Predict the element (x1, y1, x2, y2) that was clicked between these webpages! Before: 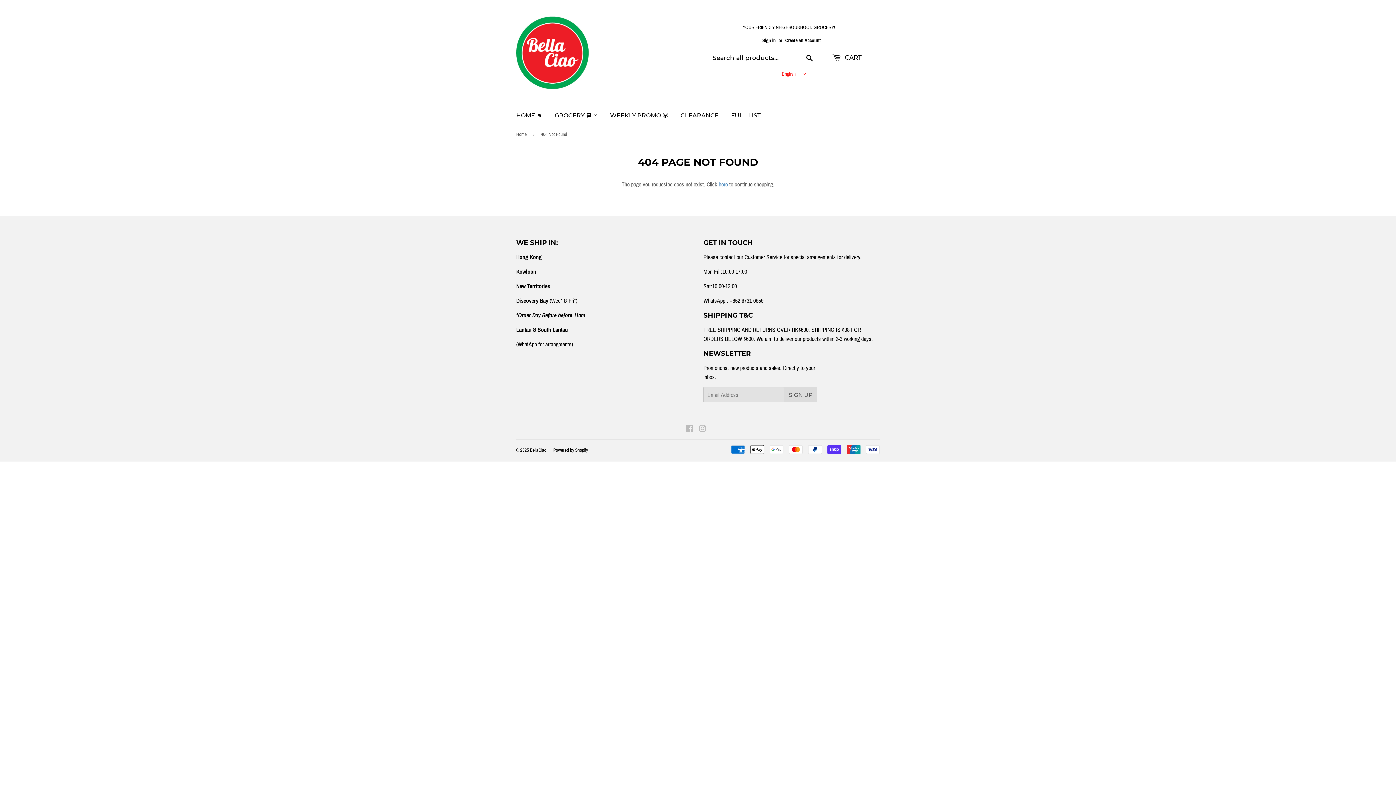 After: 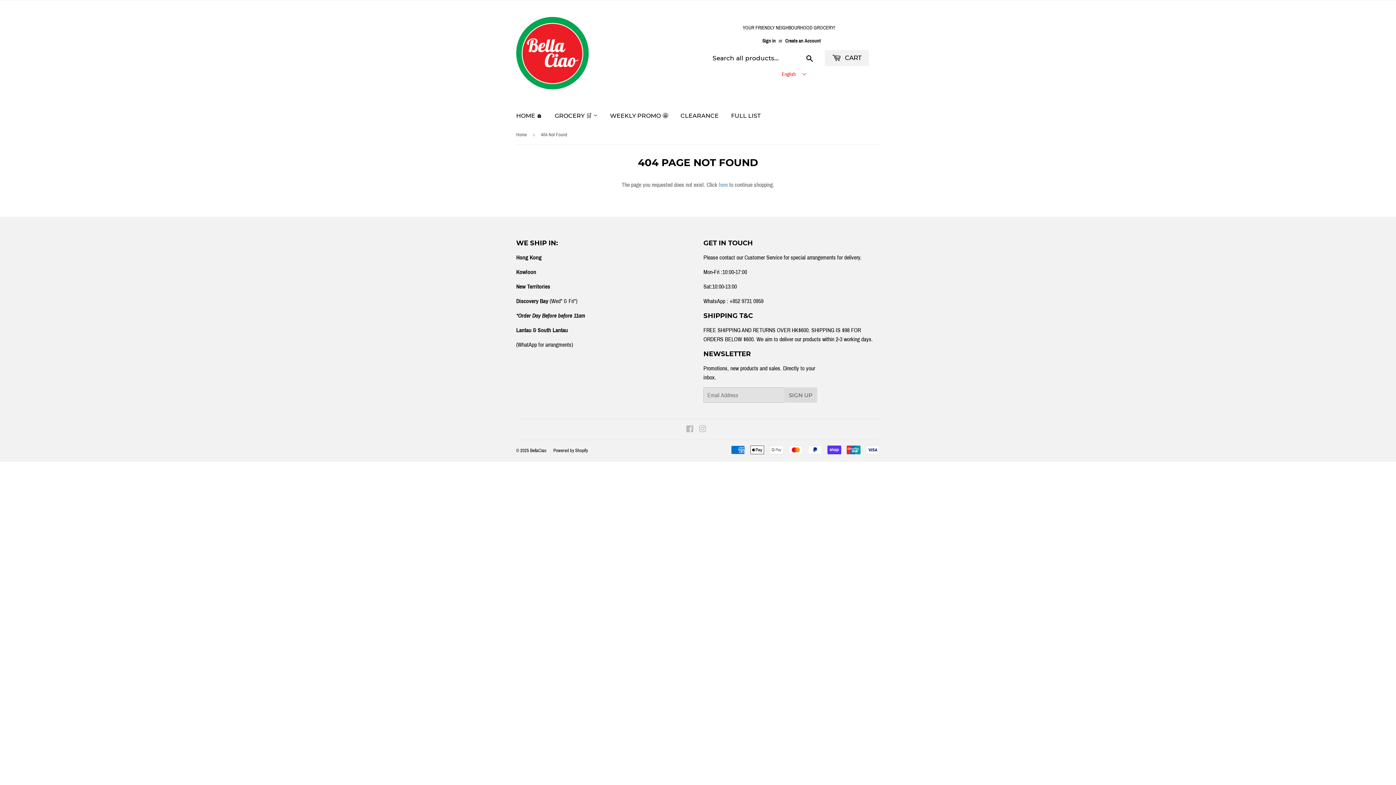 Action: label:  CART bbox: (825, 49, 869, 65)